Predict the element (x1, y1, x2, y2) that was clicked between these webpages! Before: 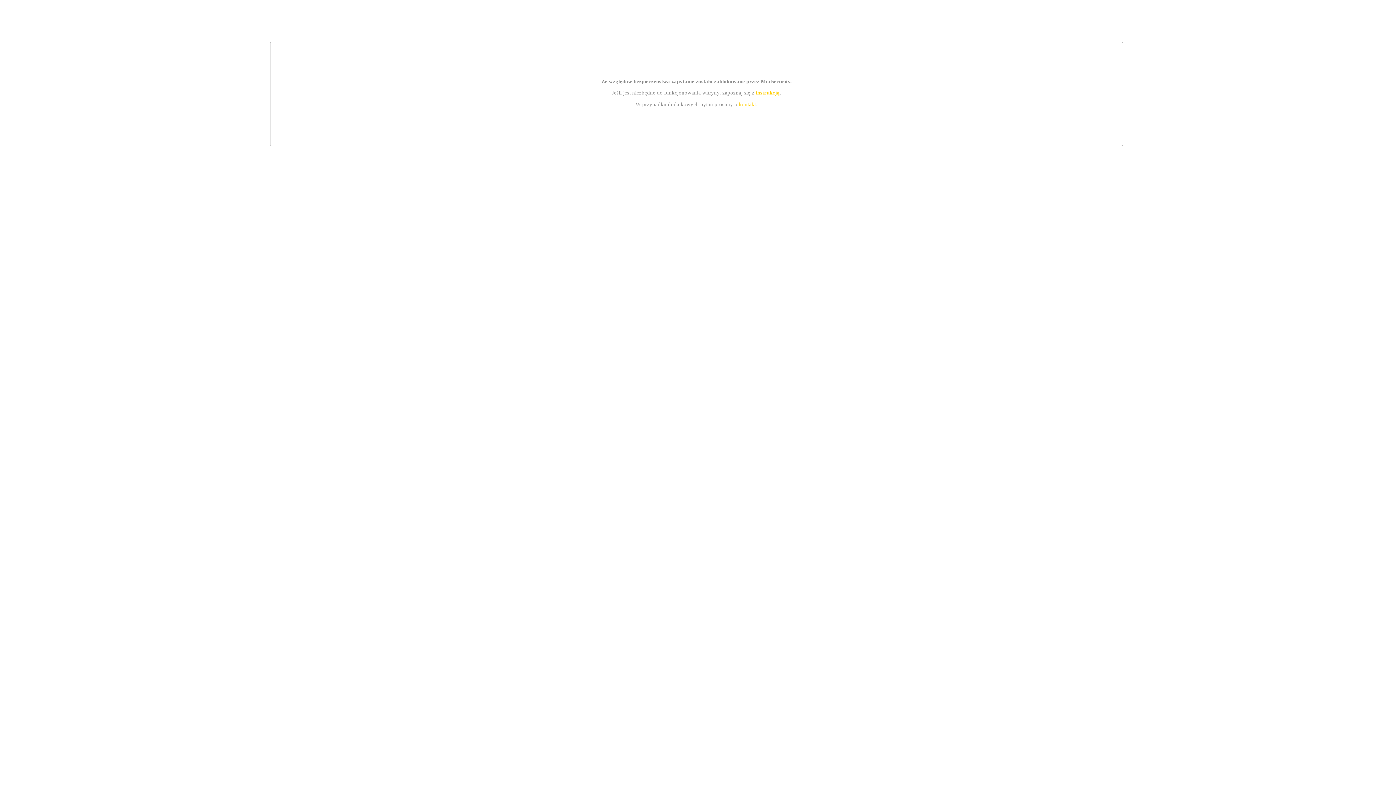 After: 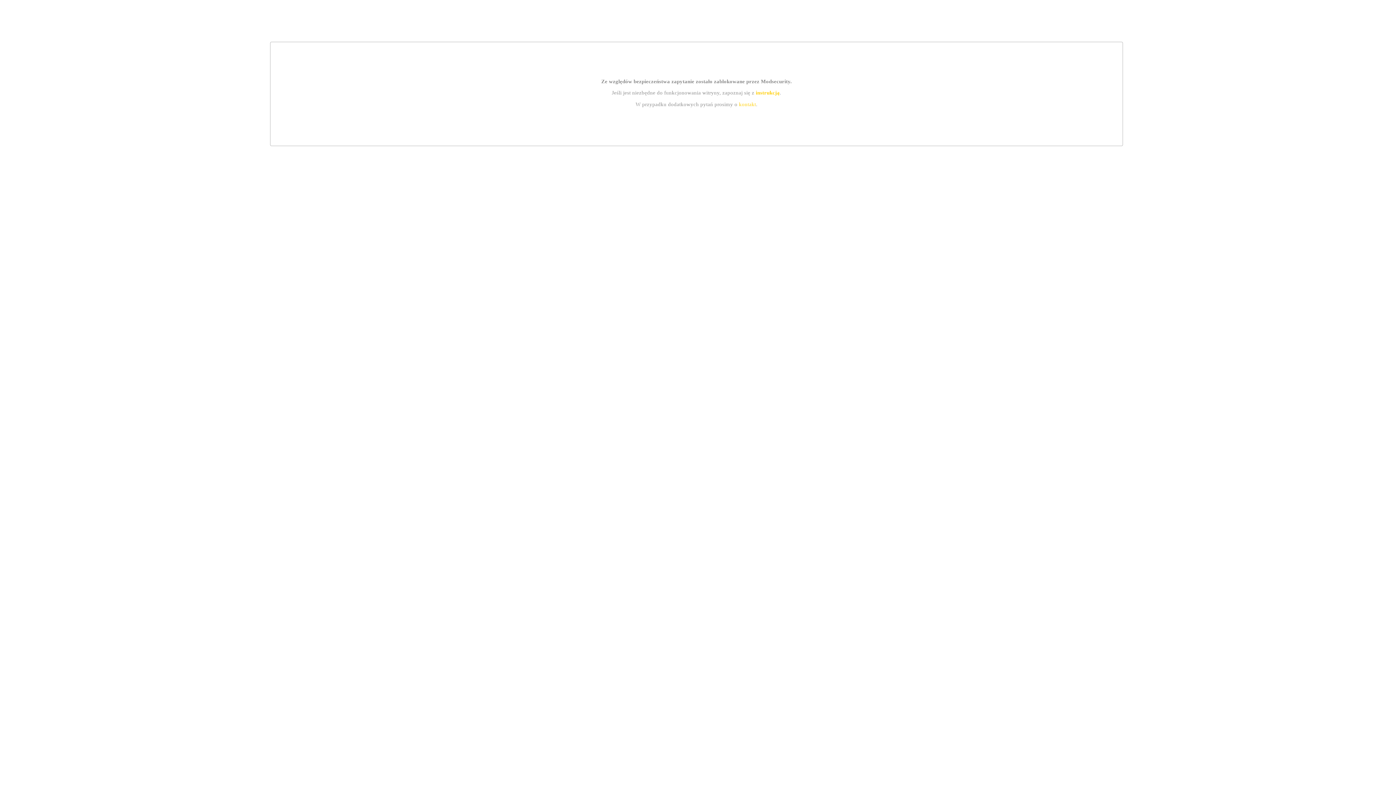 Action: label: kontakt bbox: (739, 101, 756, 107)